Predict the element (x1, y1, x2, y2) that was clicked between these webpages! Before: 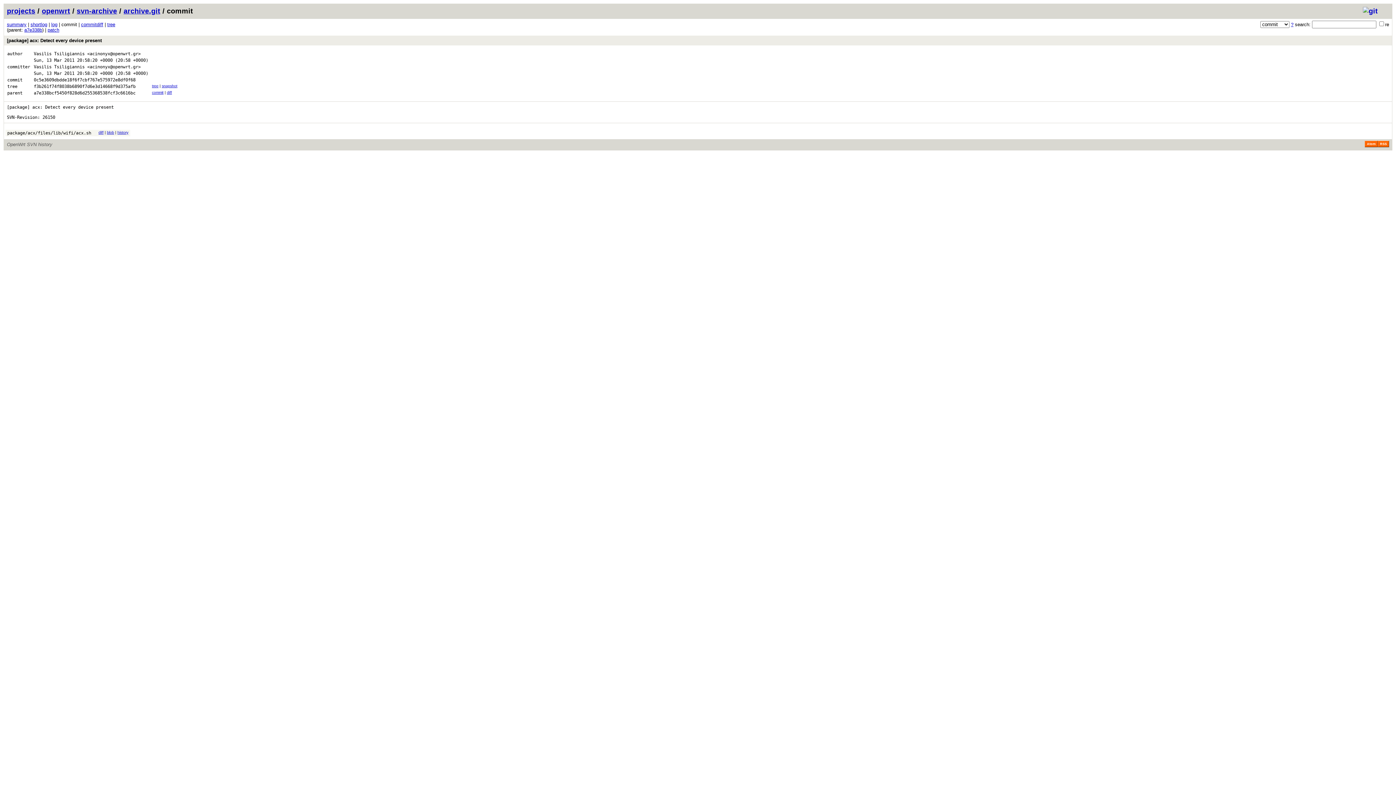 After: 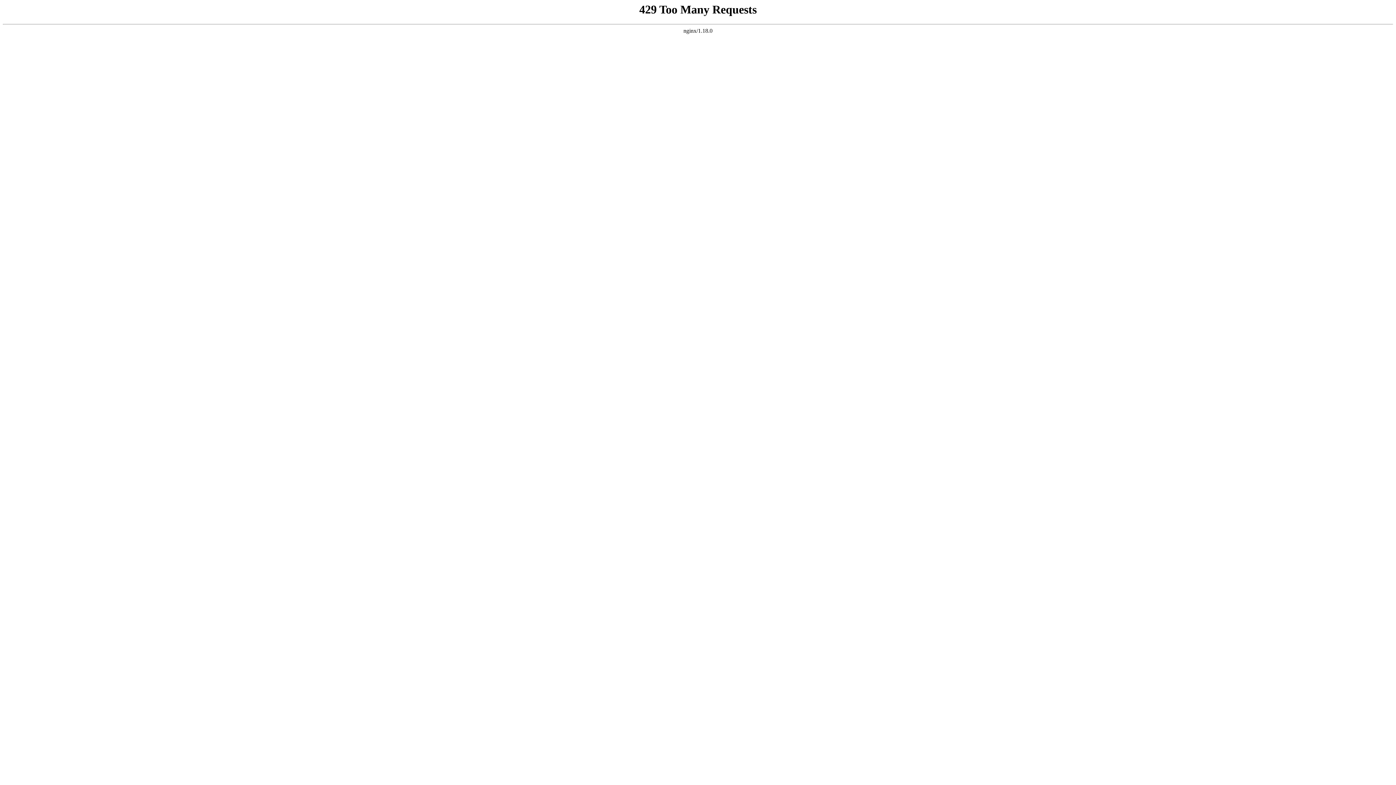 Action: label: commitdiff bbox: (81, 21, 103, 27)